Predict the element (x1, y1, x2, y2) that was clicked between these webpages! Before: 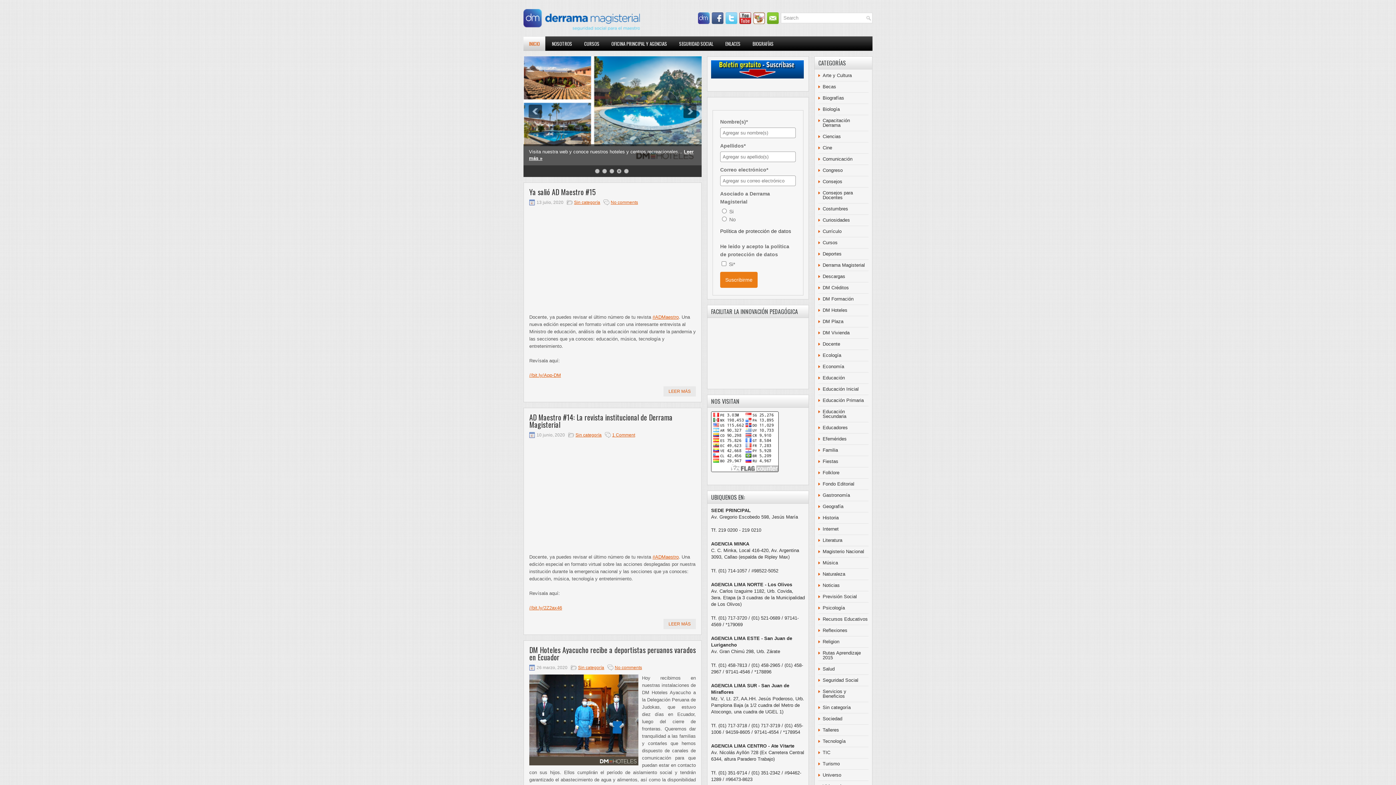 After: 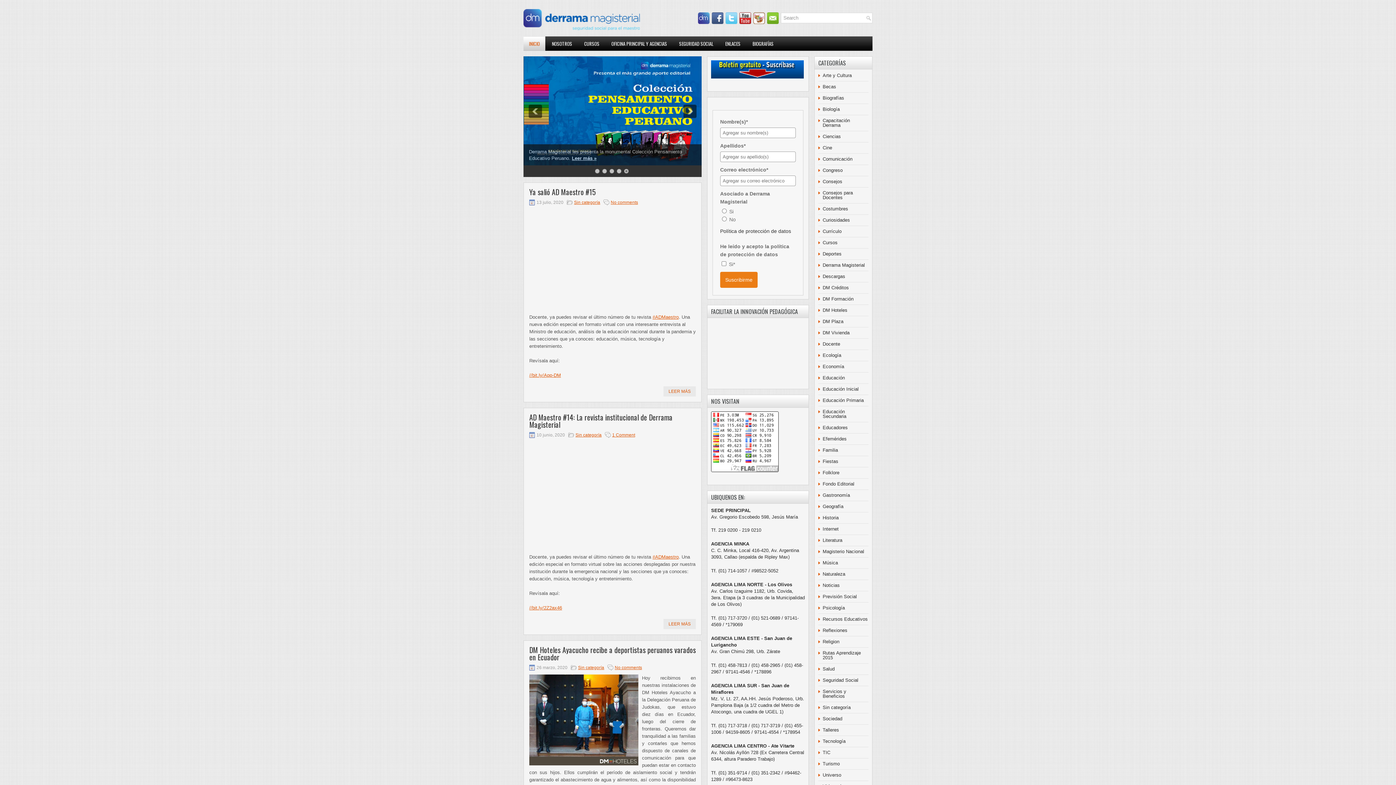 Action: label: DM Créditos bbox: (822, 285, 849, 290)